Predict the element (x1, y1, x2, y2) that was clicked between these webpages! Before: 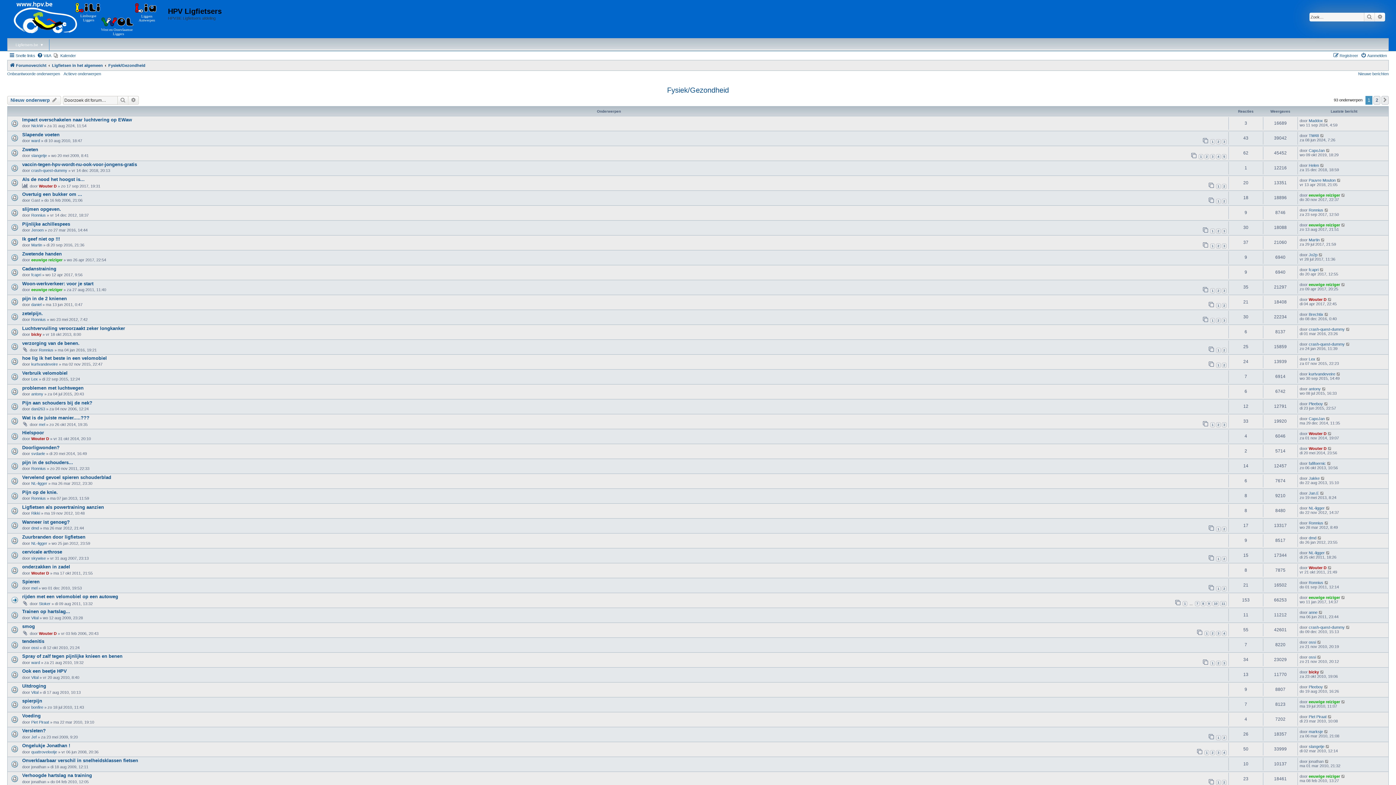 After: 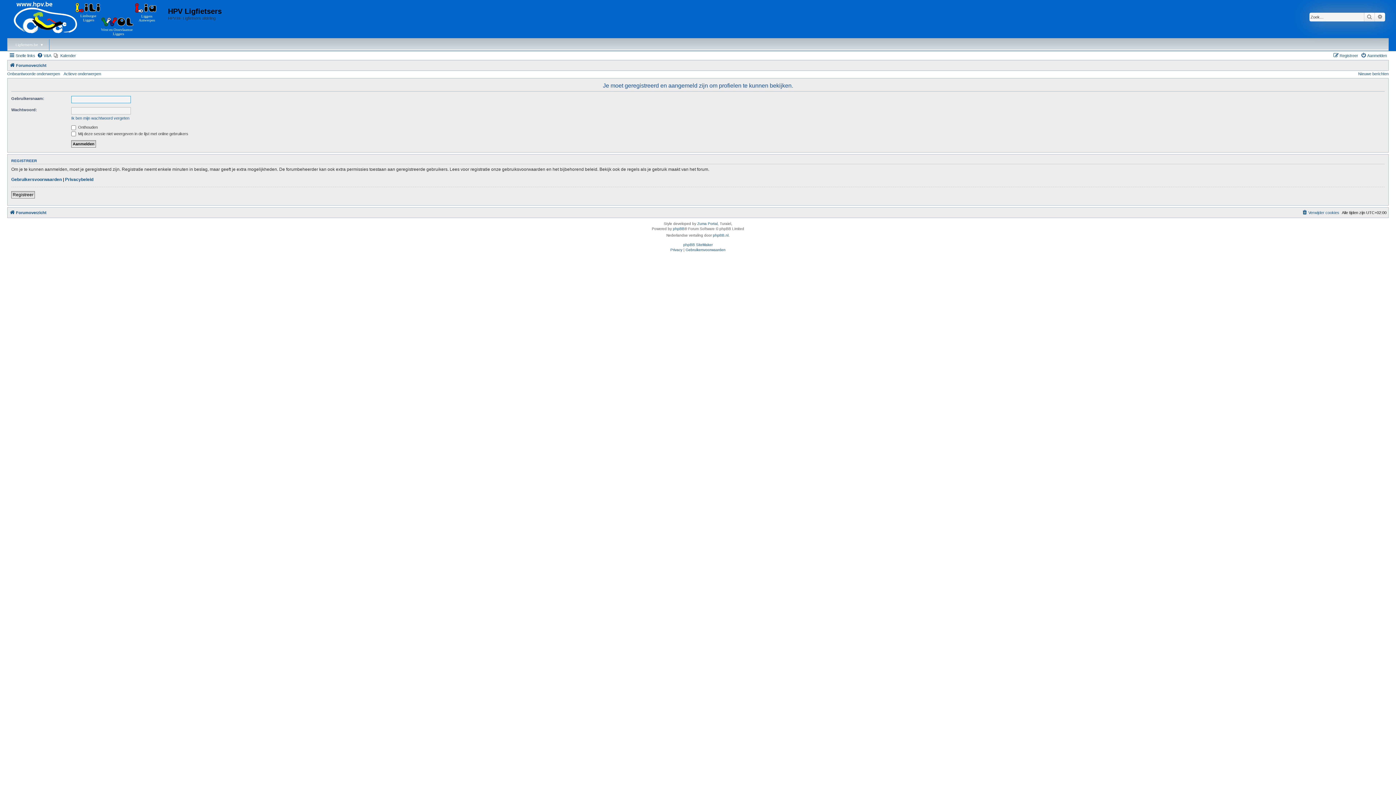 Action: bbox: (31, 332, 41, 336) label: bicky